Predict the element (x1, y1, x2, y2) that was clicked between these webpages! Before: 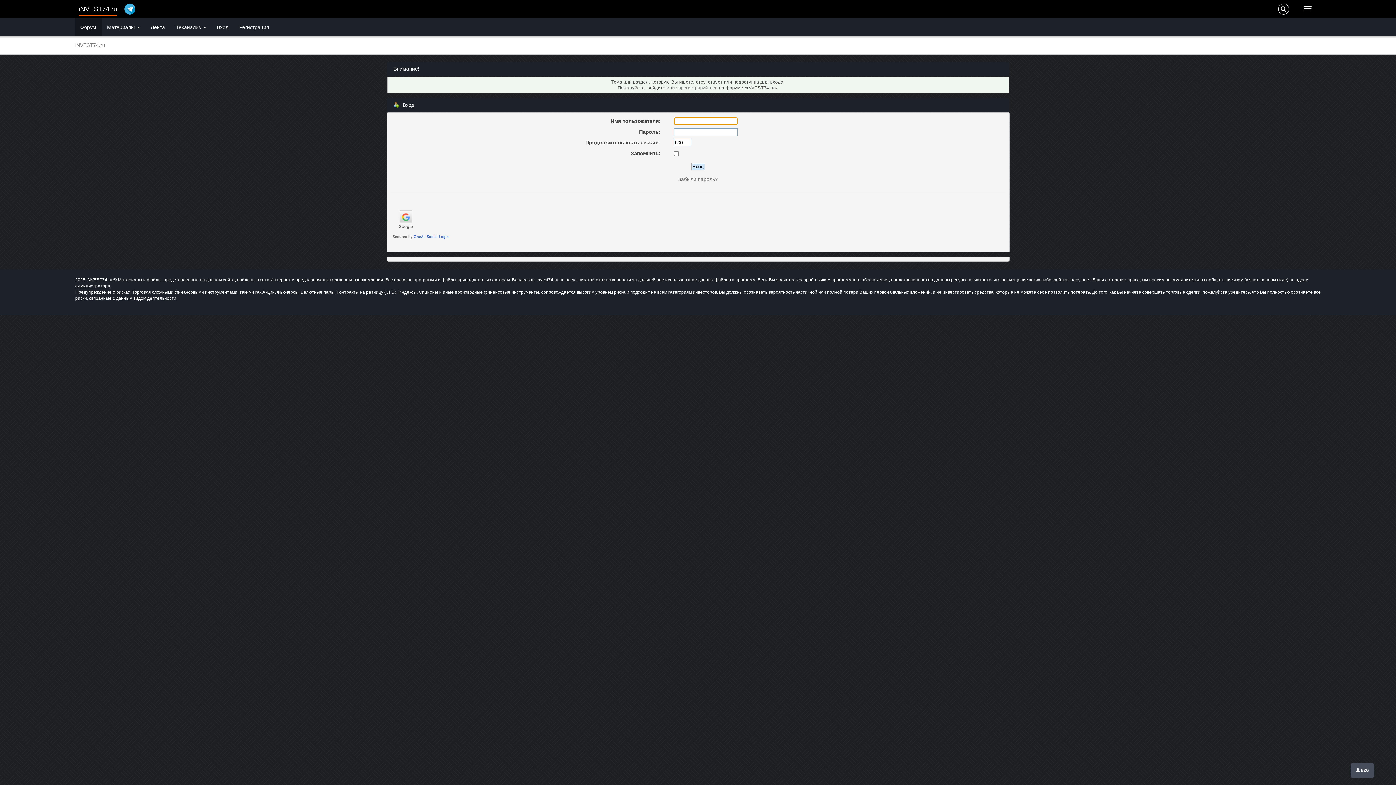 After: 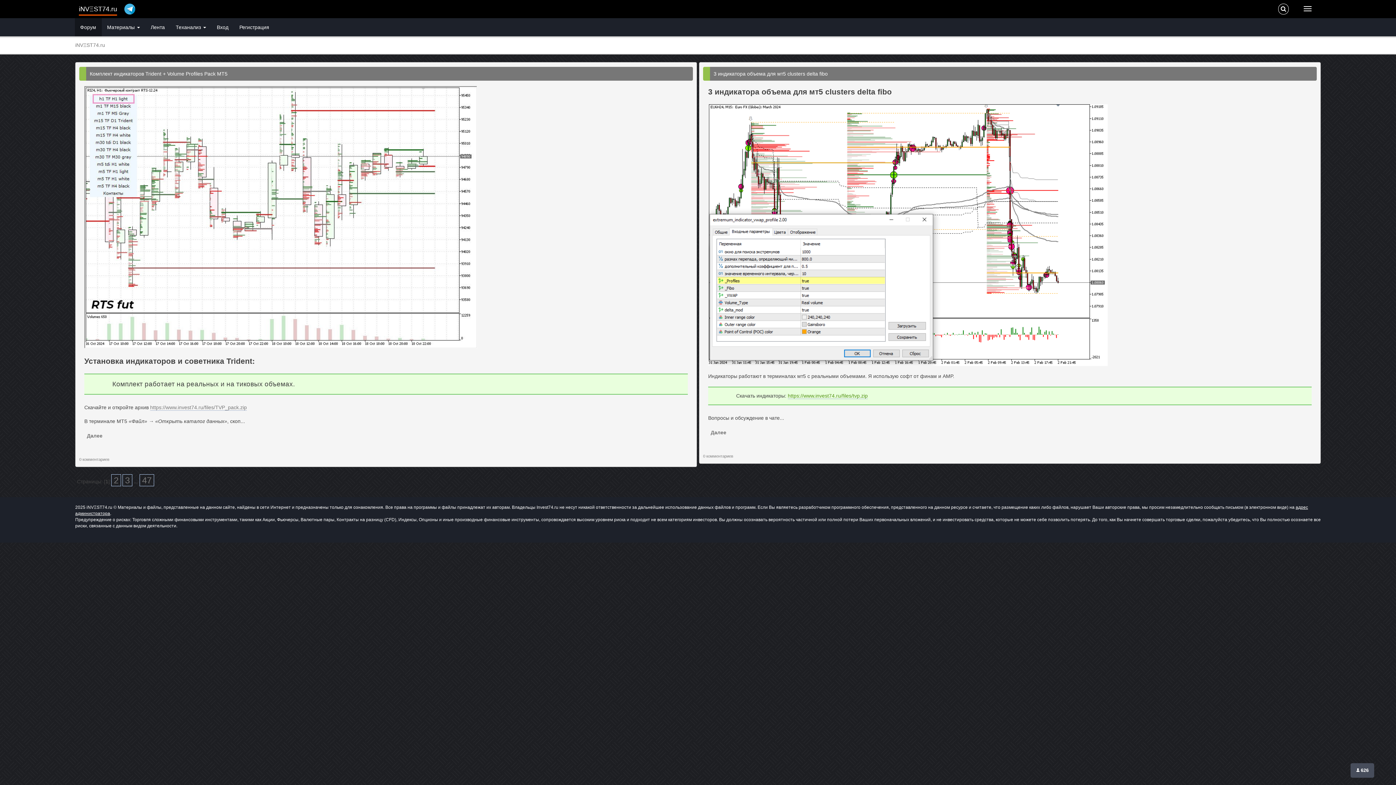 Action: bbox: (75, 42, 105, 48) label: iNVΞST74.ru